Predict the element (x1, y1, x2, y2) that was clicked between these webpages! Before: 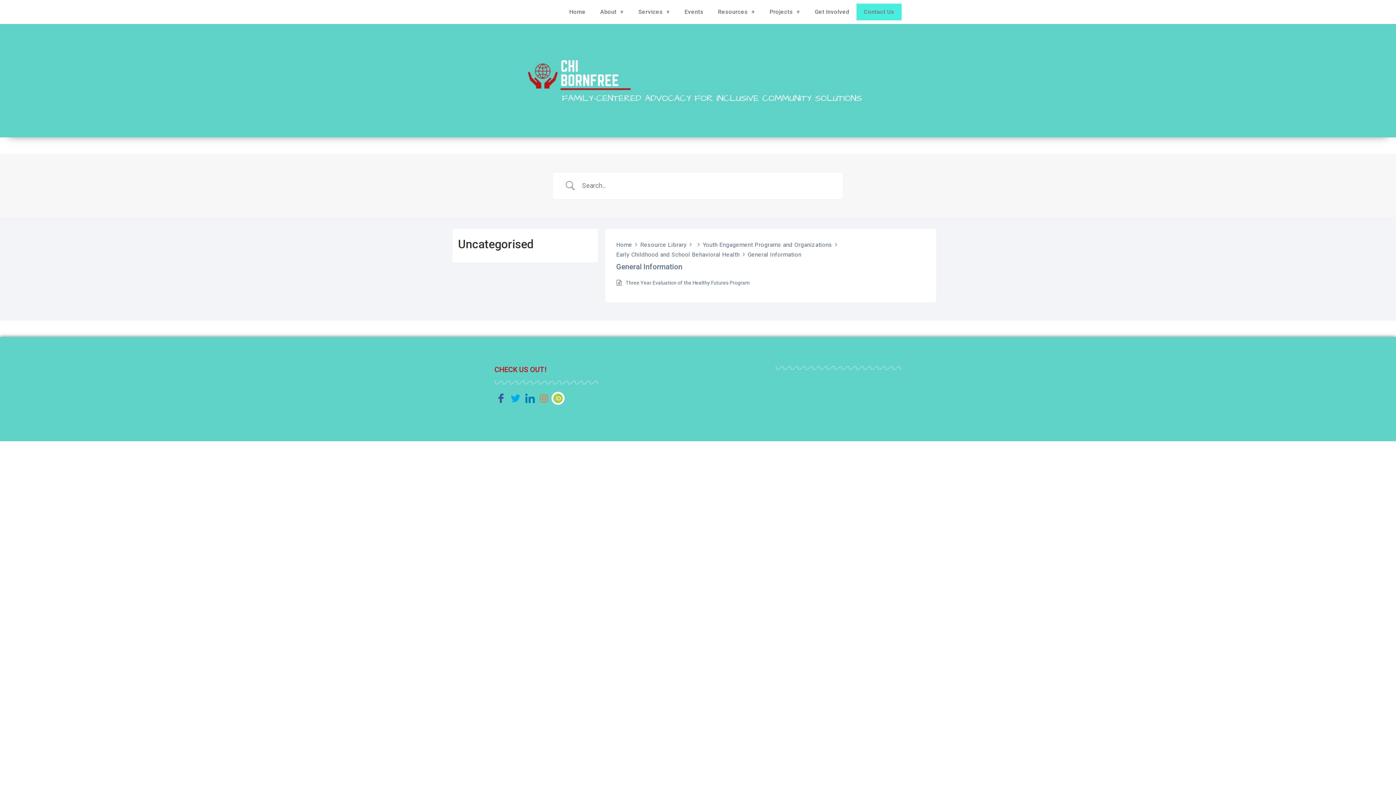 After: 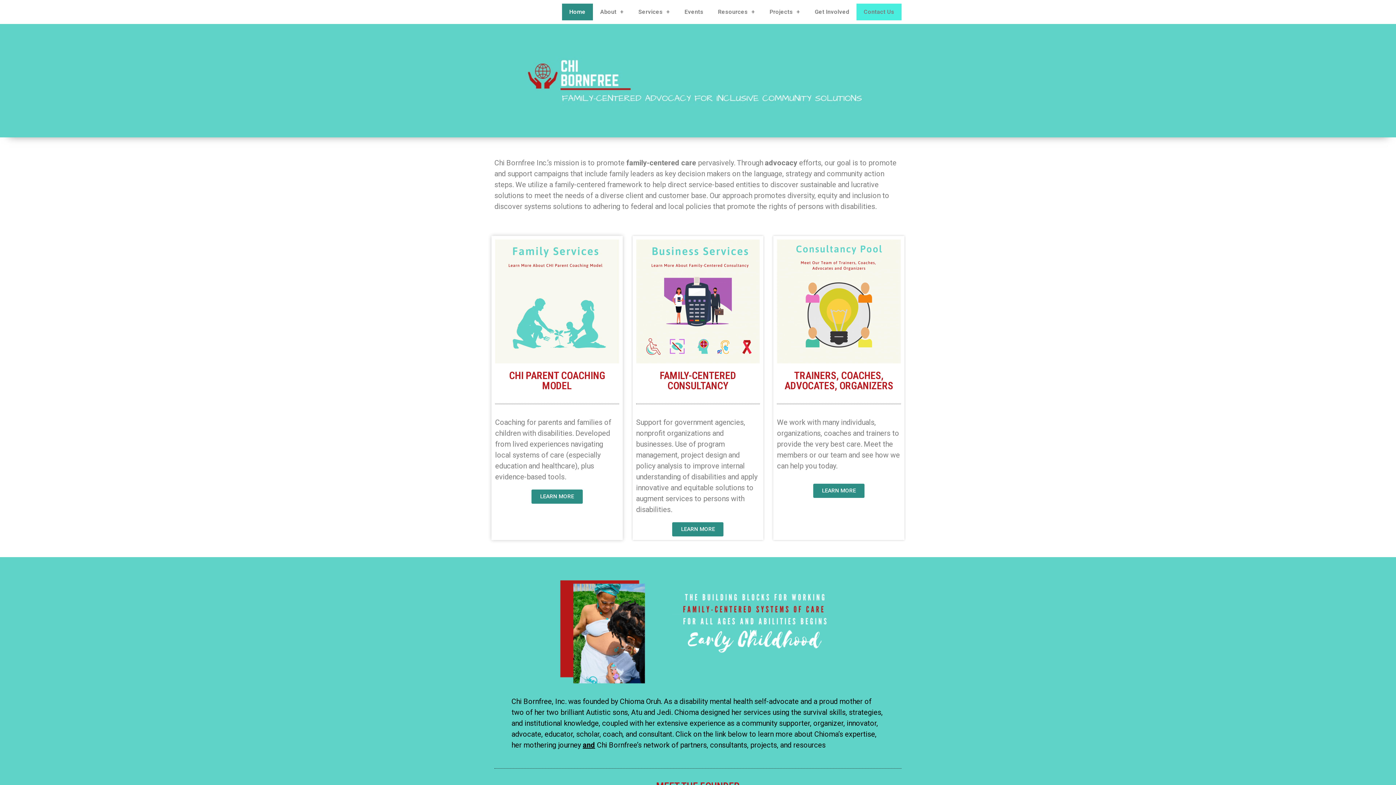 Action: bbox: (616, 239, 632, 249) label: Home